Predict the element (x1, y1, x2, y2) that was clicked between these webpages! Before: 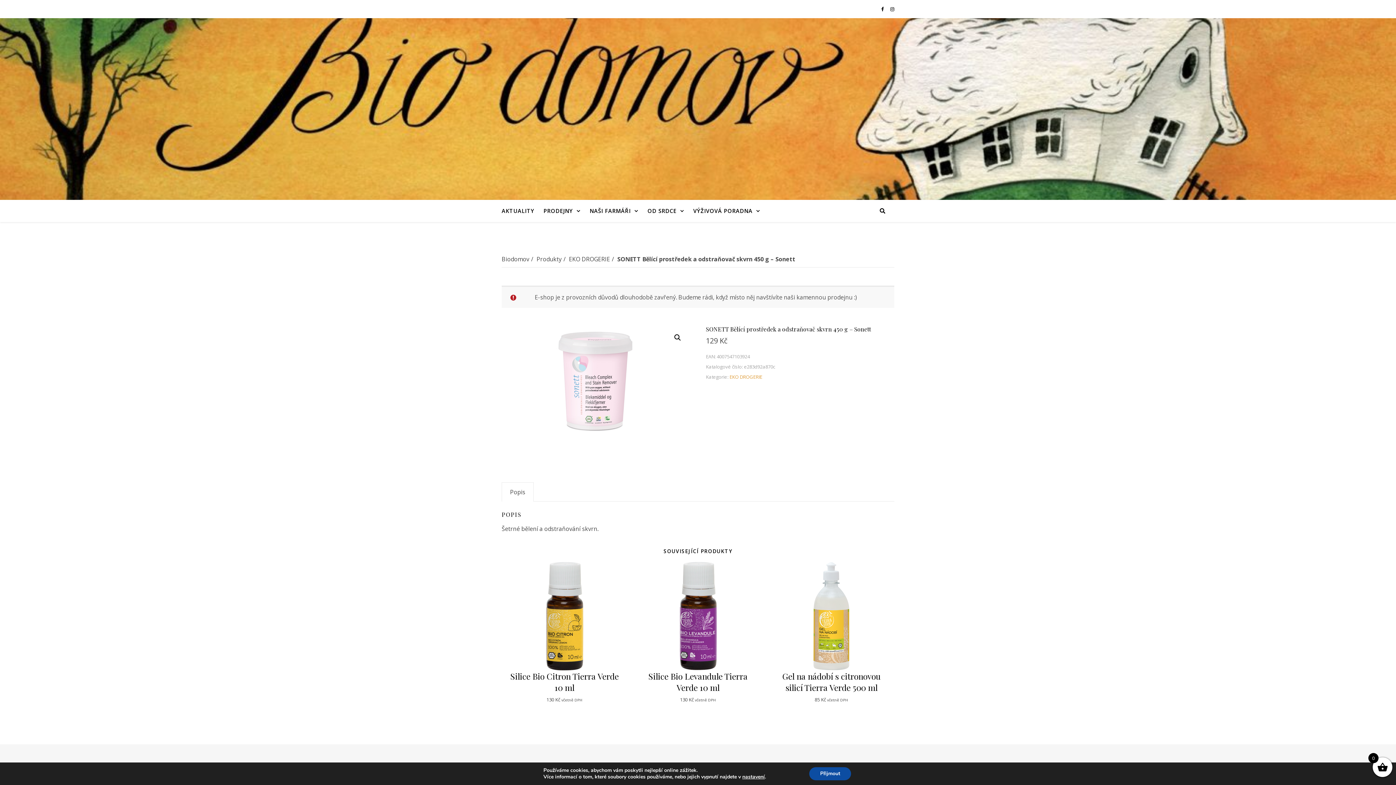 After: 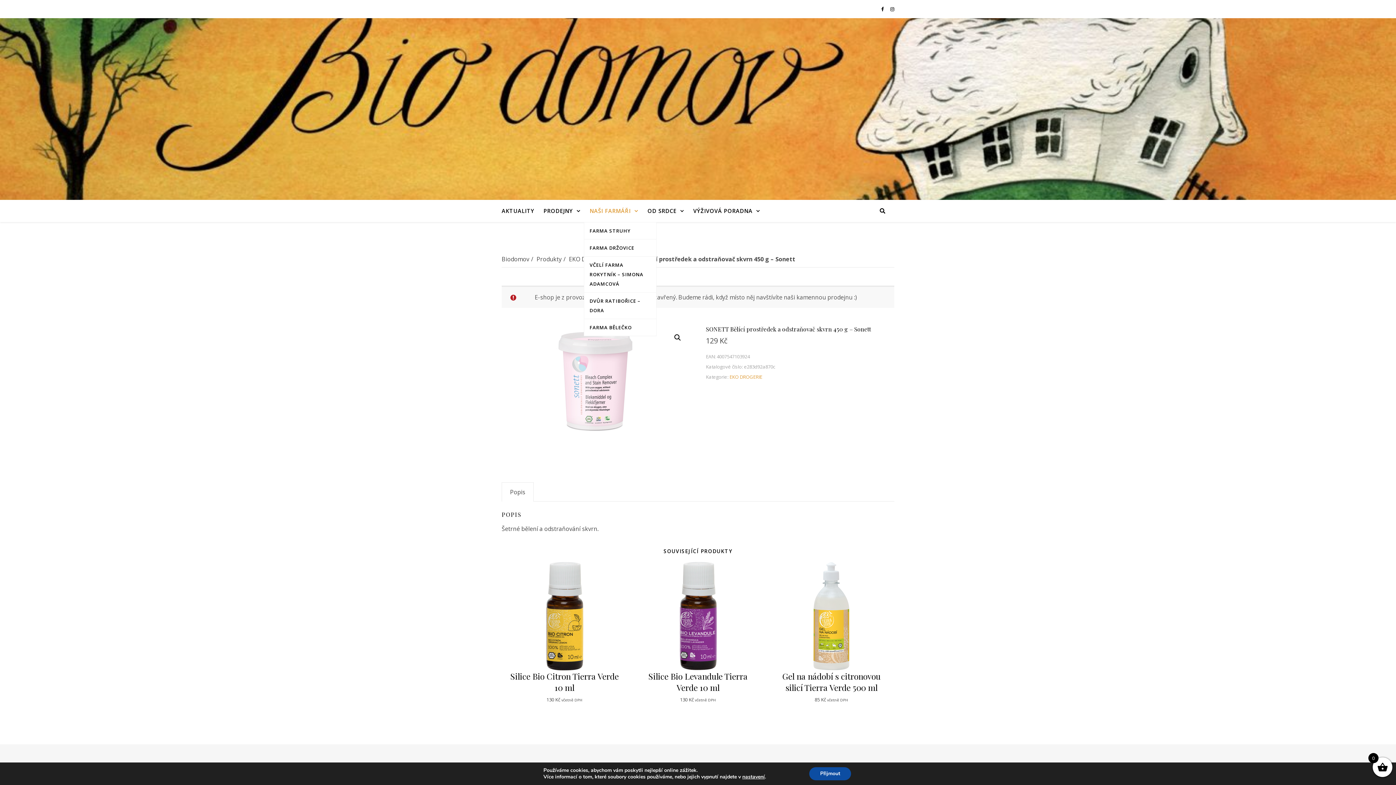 Action: label: NAŠI FARMÁŘI bbox: (584, 200, 640, 222)